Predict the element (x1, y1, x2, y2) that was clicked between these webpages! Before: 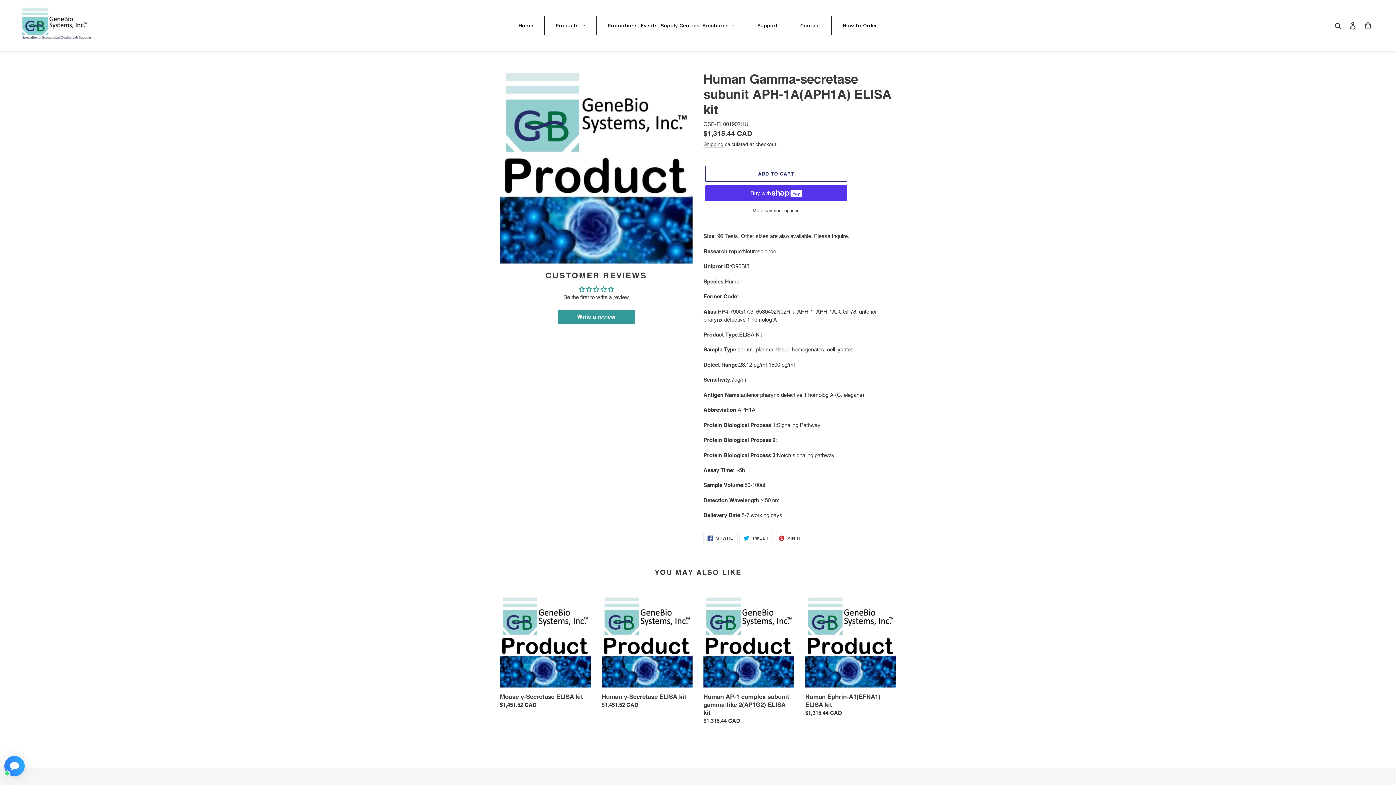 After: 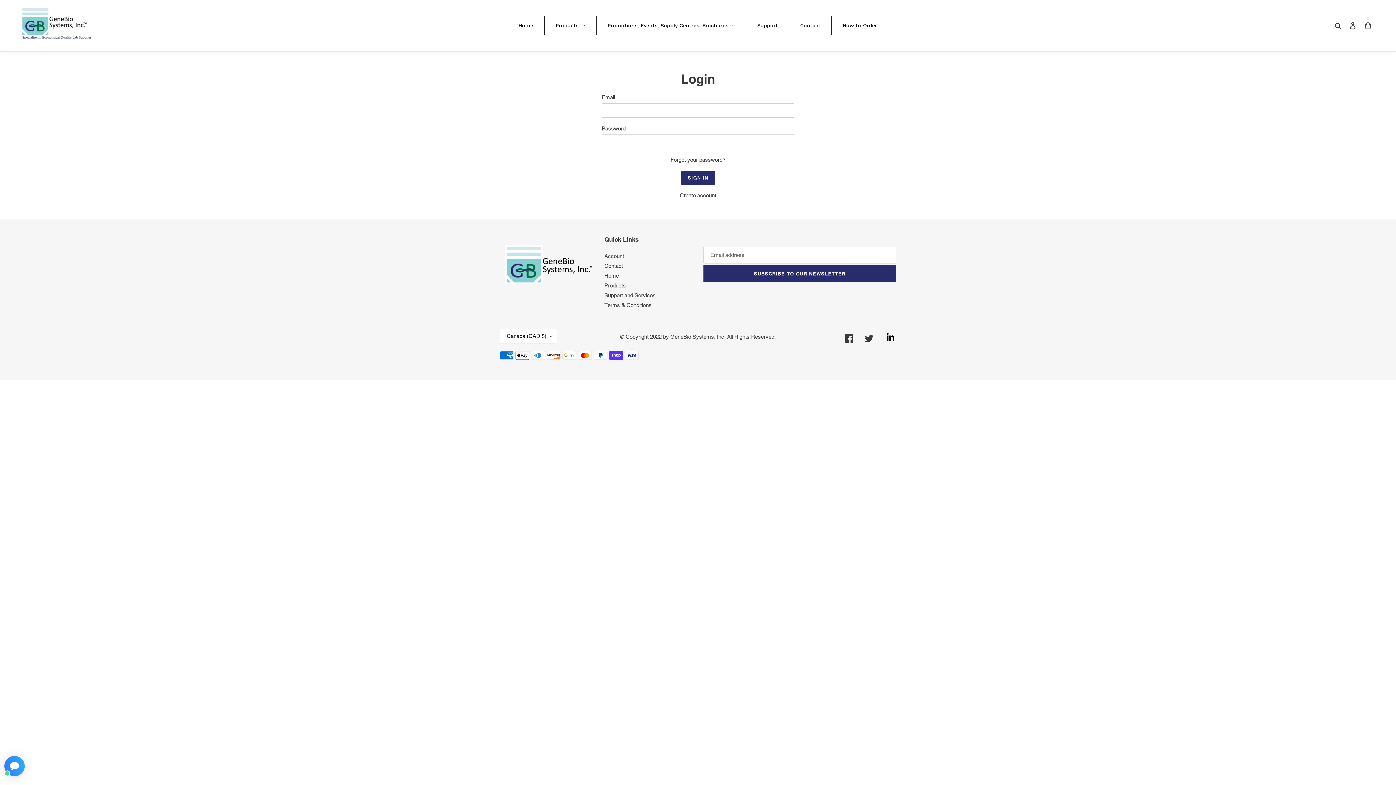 Action: label: Log in bbox: (1345, 17, 1360, 33)